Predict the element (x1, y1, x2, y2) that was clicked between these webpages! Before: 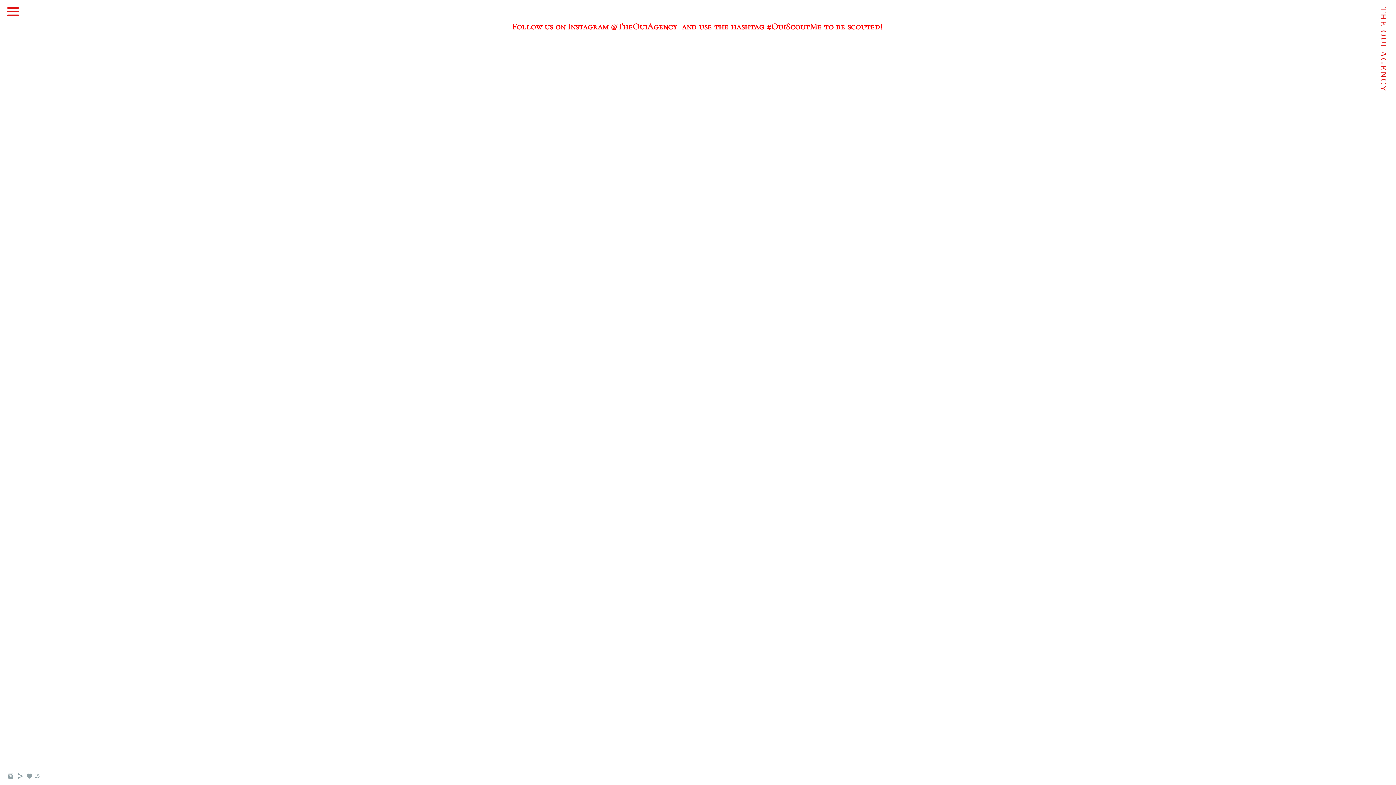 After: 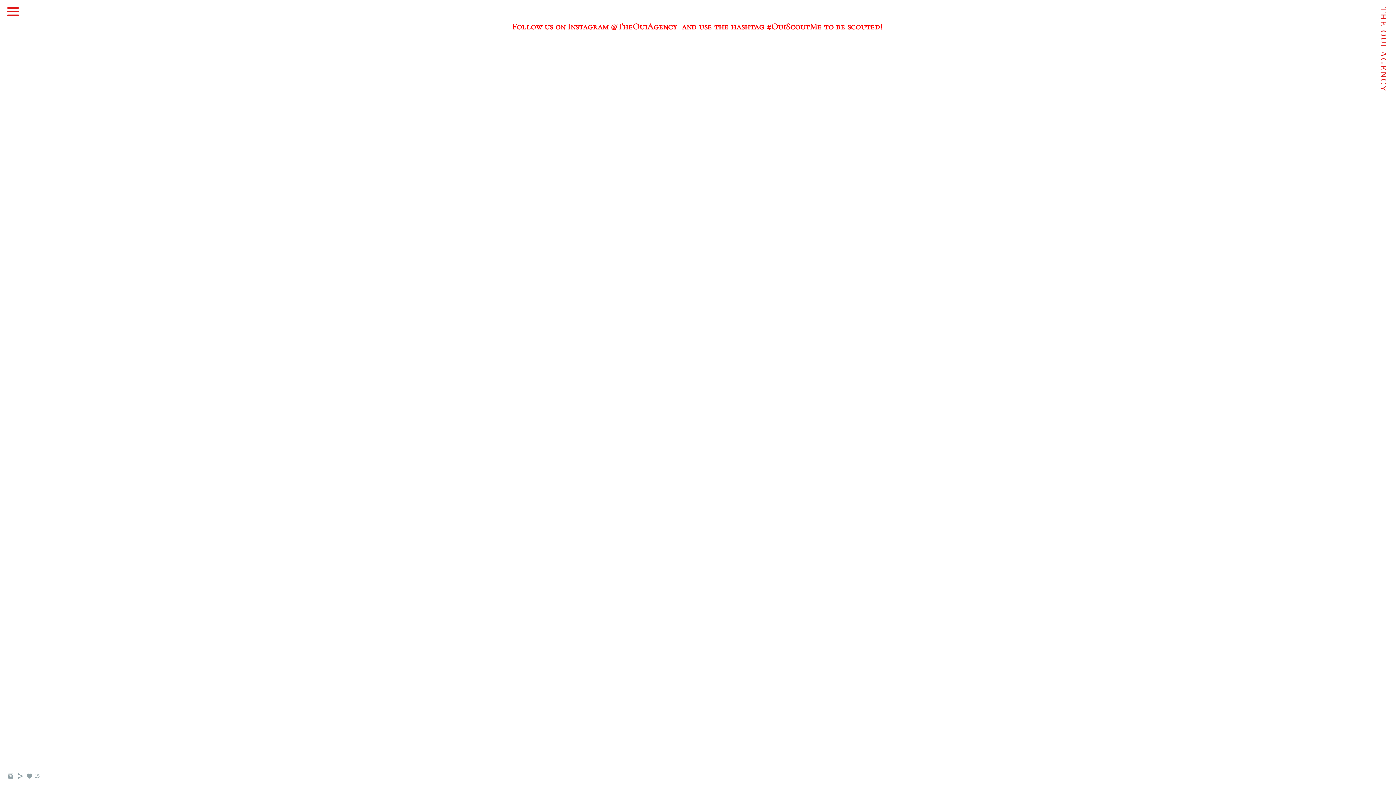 Action: bbox: (7, 775, 14, 781)